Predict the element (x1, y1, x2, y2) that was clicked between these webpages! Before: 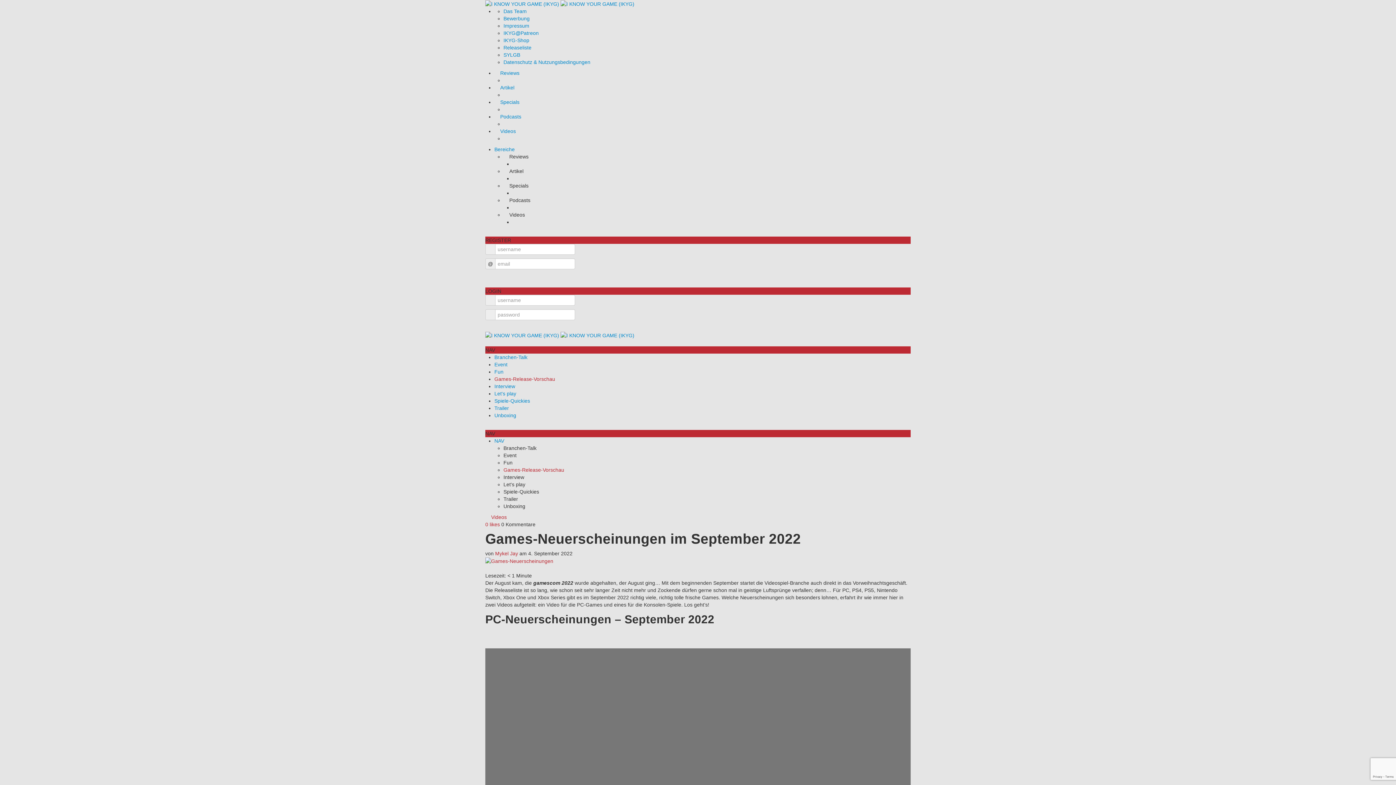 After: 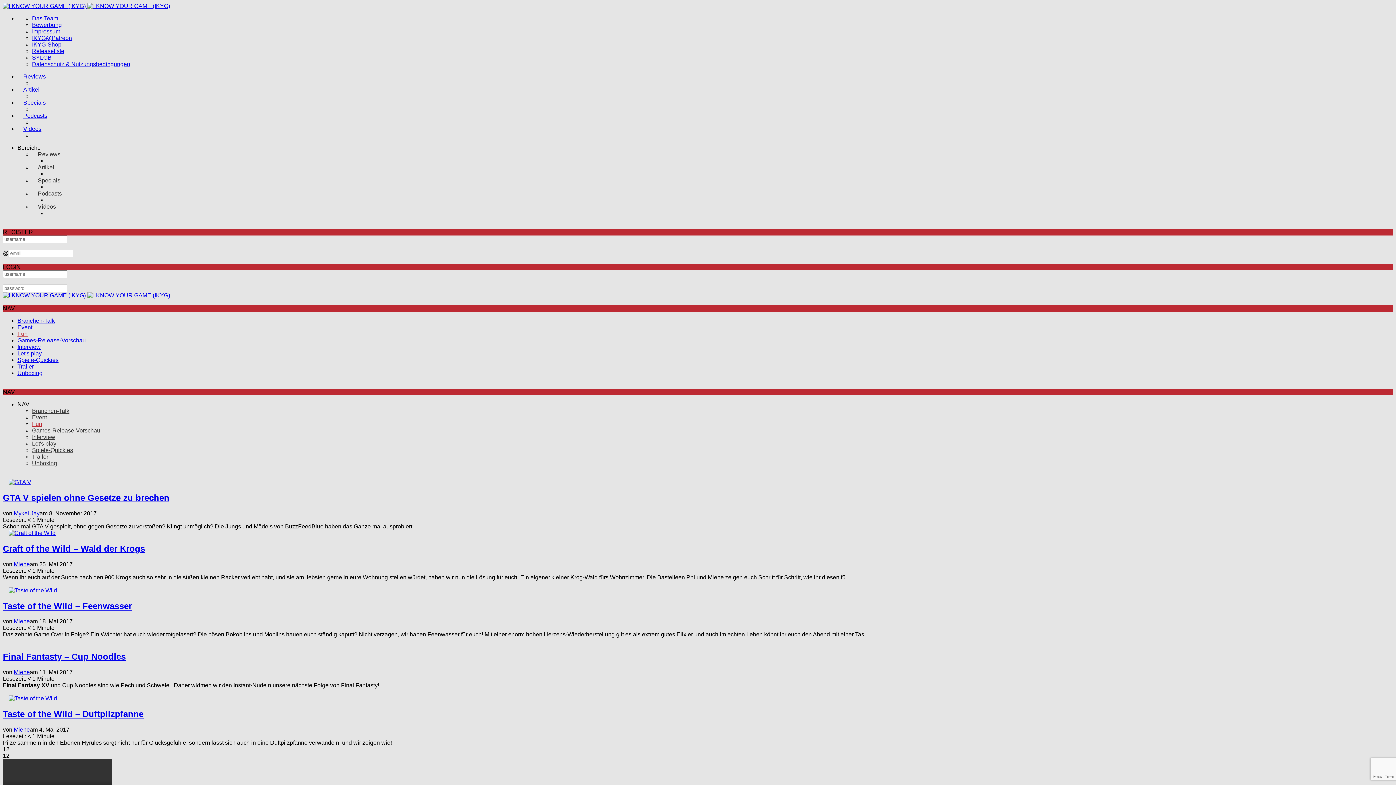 Action: label: Fun bbox: (503, 459, 512, 465)